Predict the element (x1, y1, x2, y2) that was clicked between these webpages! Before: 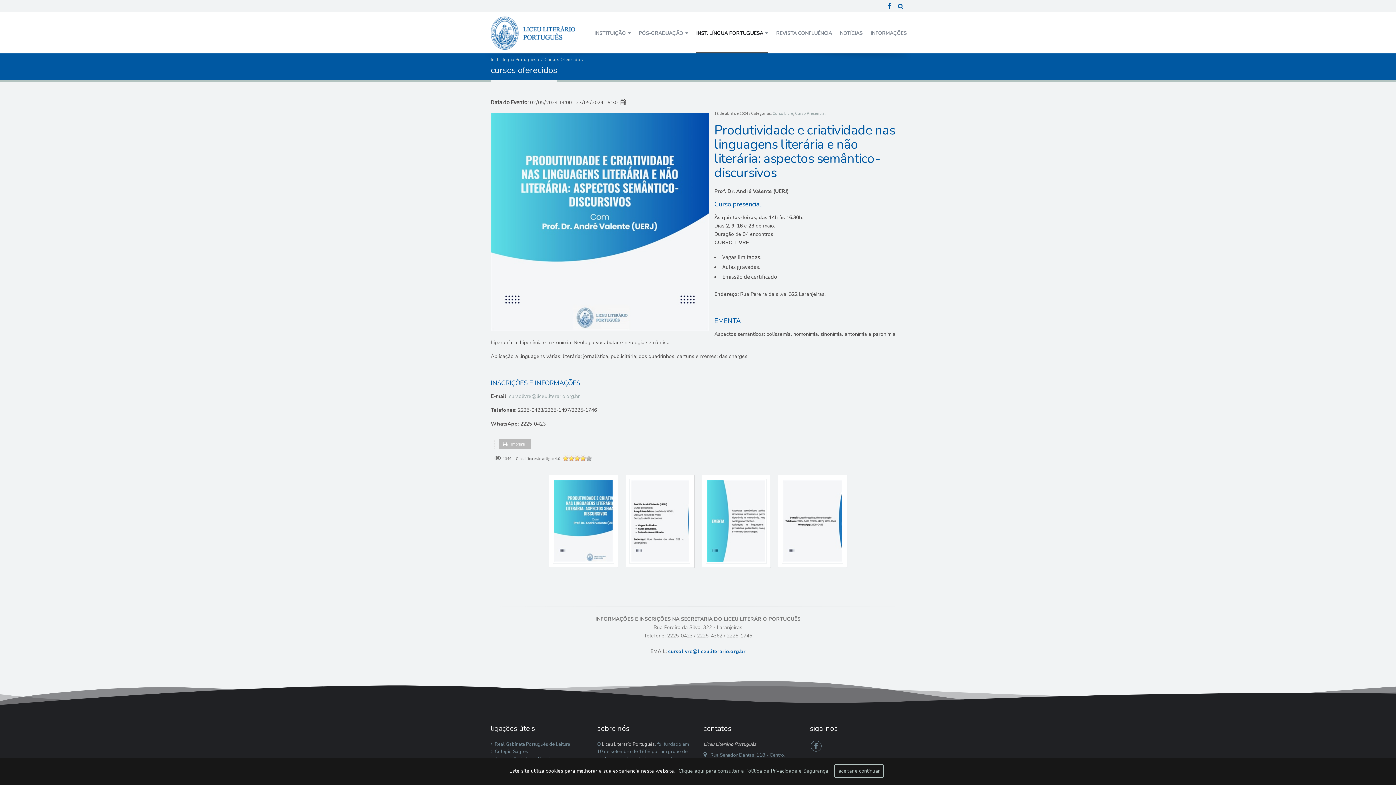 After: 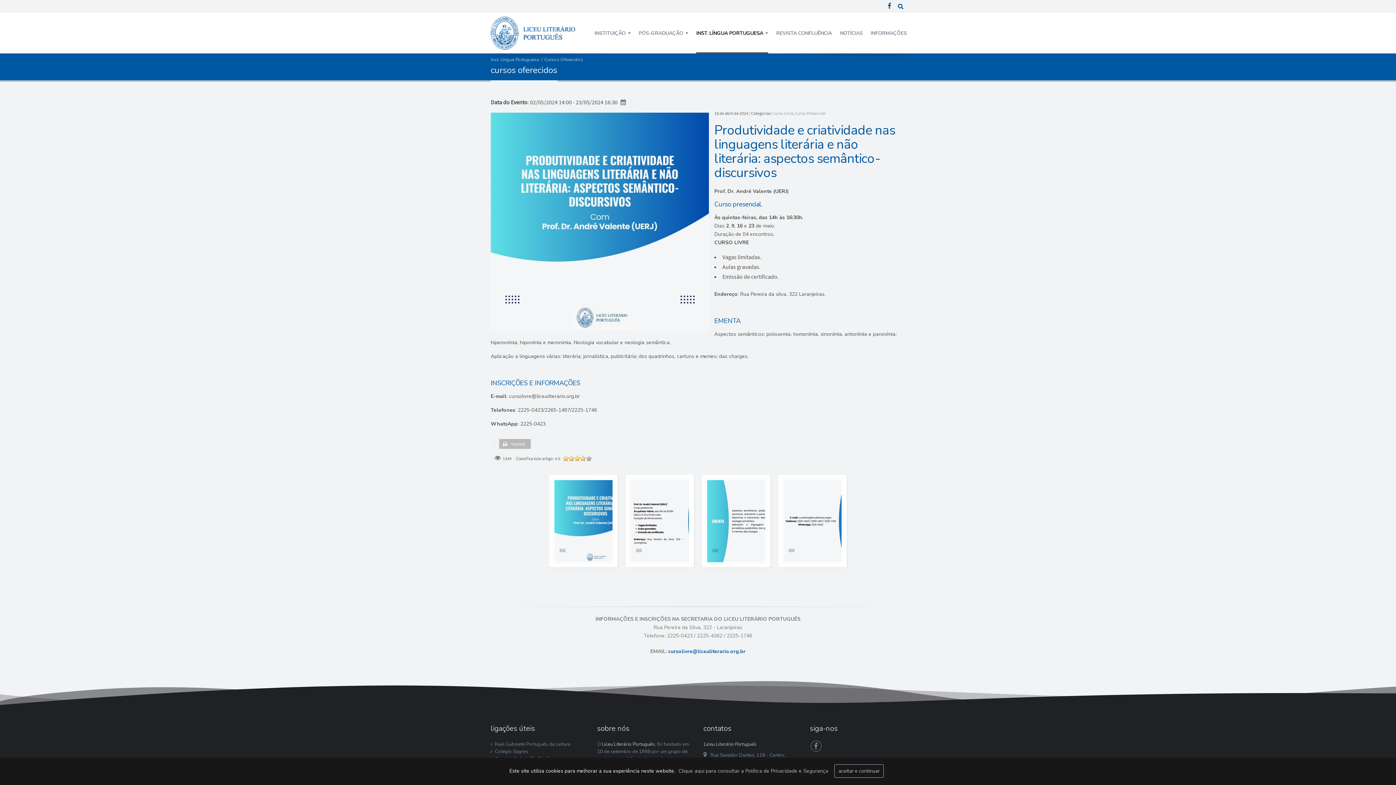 Action: bbox: (509, 393, 580, 400) label: cursolivre@liceuliterario.org.br